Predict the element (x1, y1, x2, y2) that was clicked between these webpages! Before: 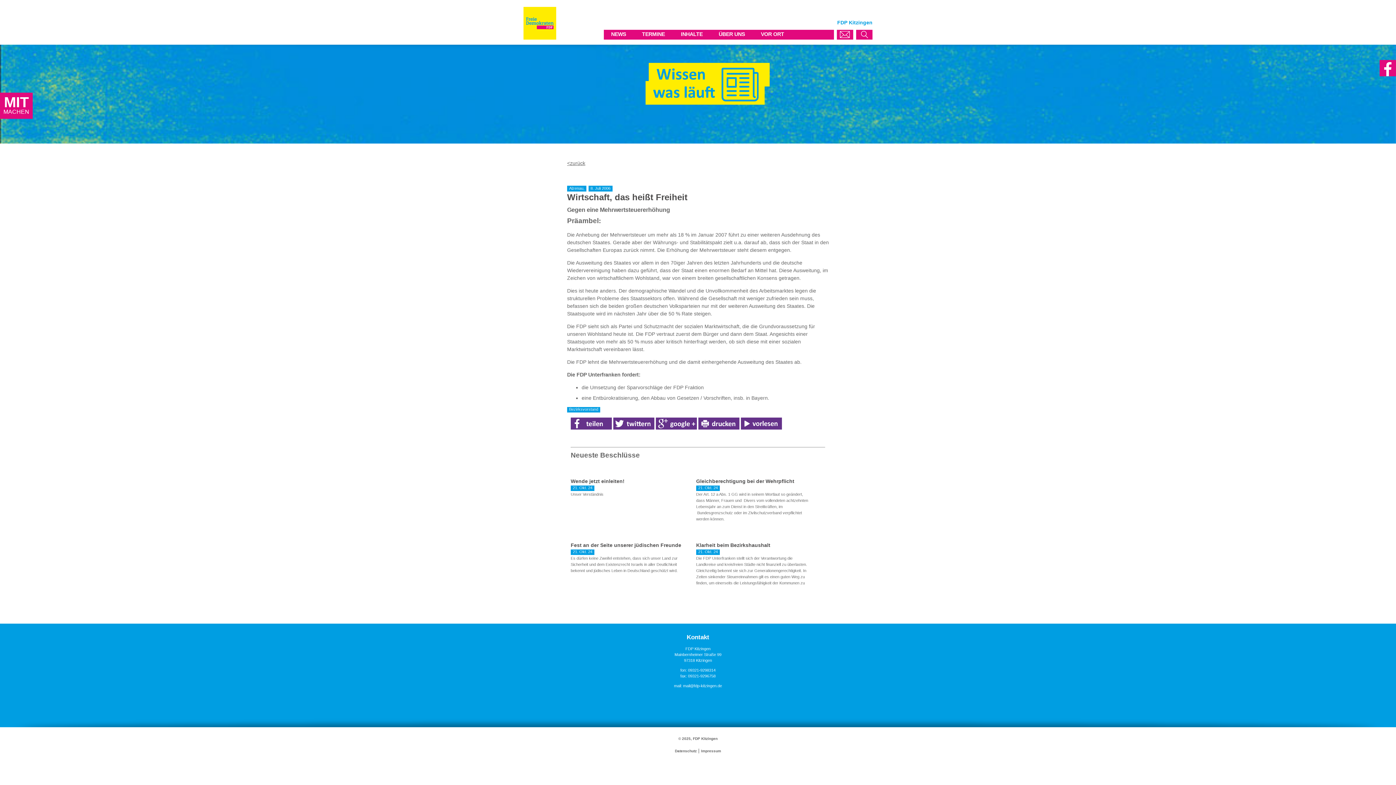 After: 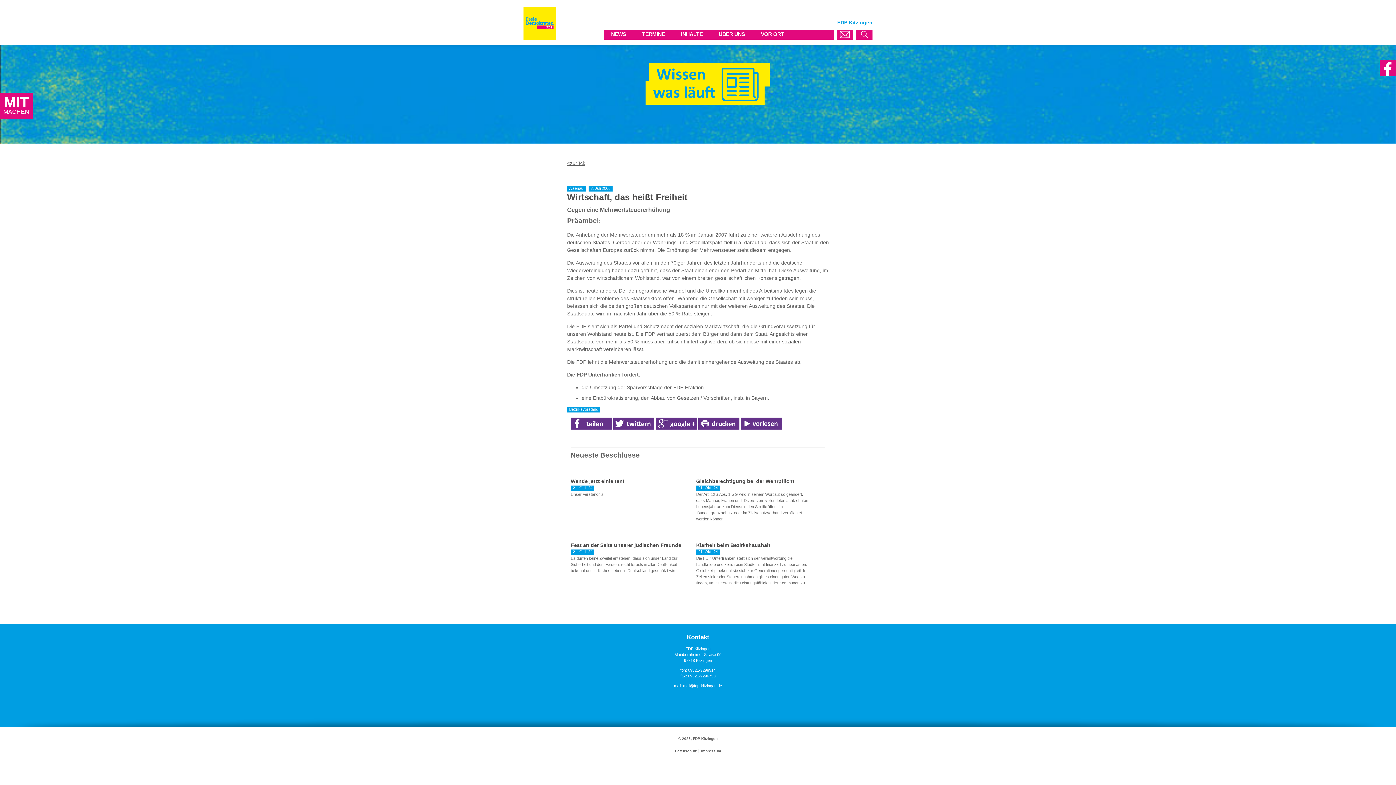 Action: bbox: (613, 417, 654, 437)